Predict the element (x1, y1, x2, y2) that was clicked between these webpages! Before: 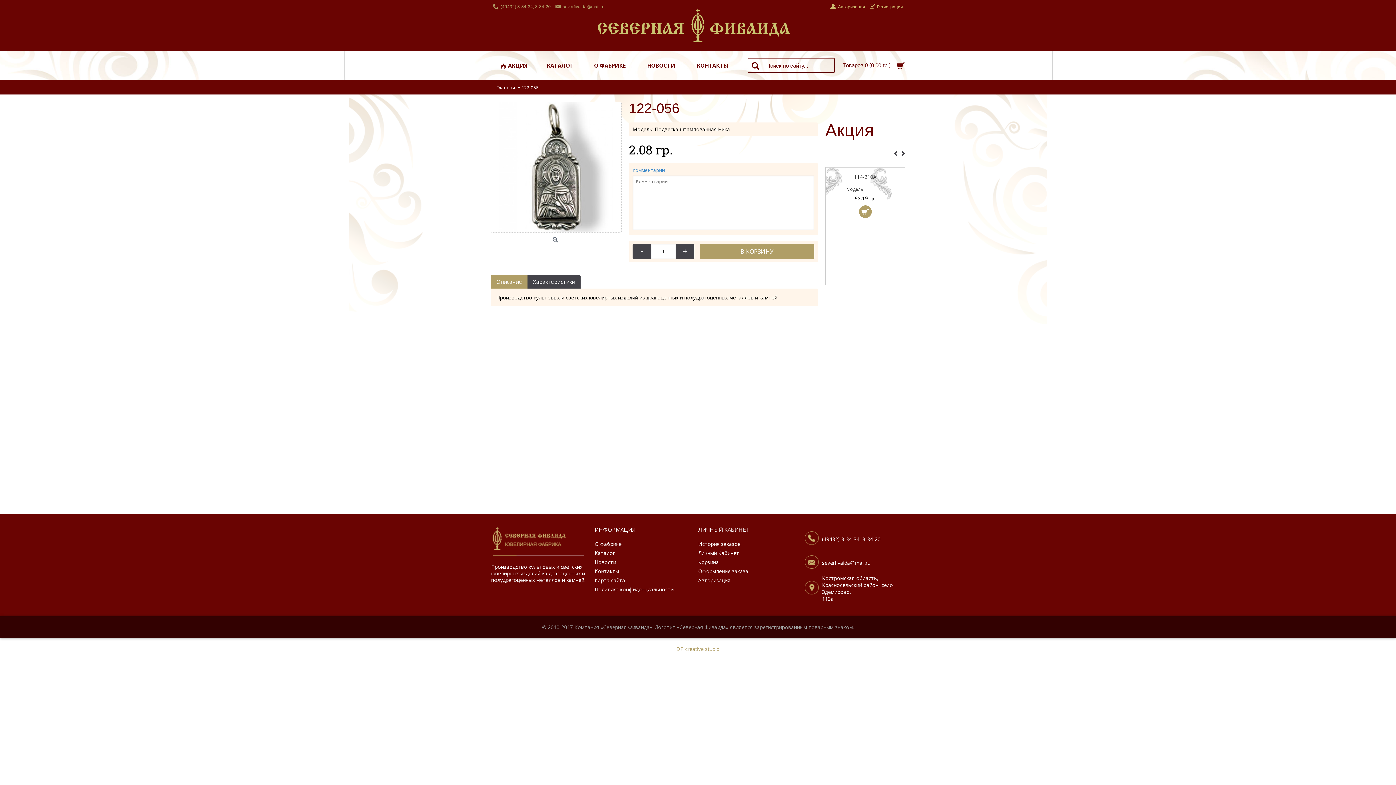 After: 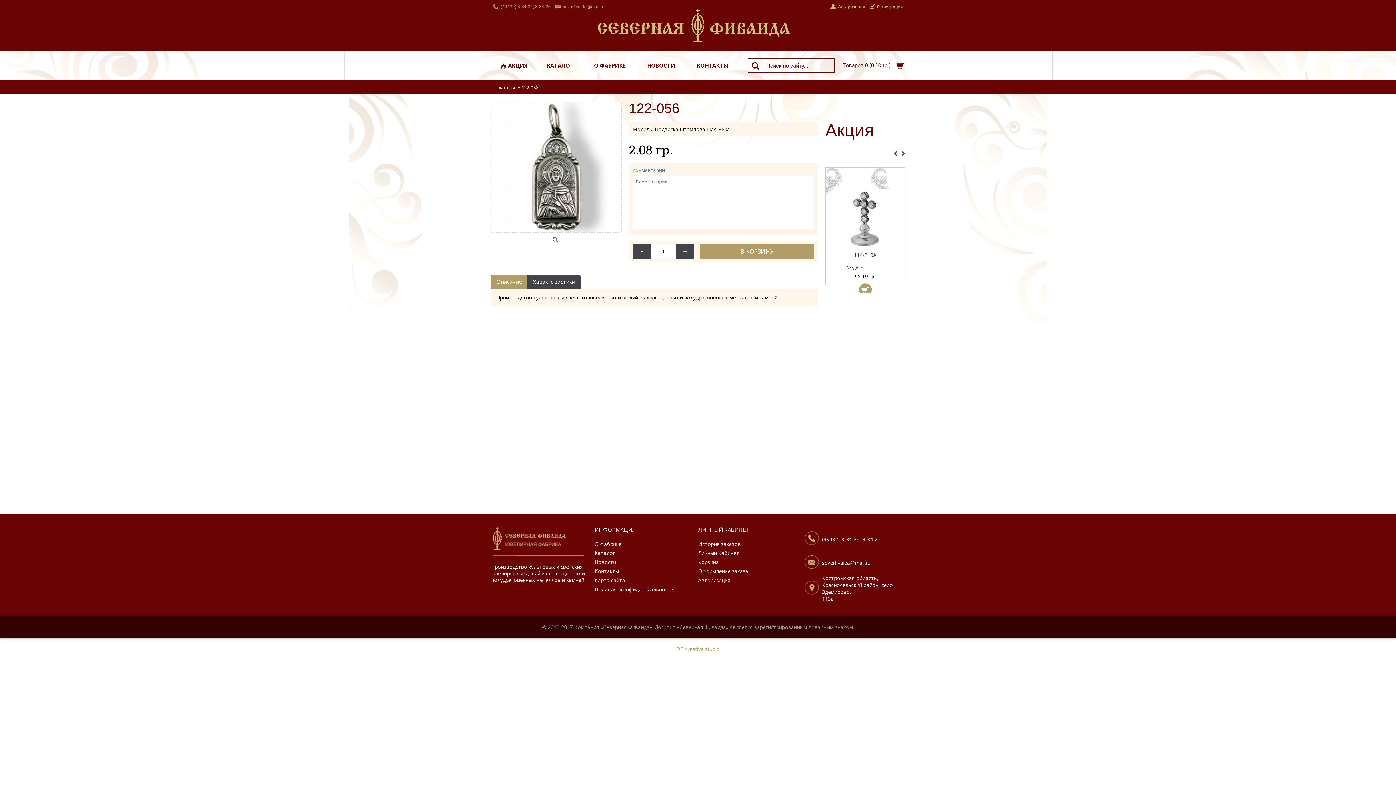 Action: bbox: (490, 275, 527, 288) label: Описание